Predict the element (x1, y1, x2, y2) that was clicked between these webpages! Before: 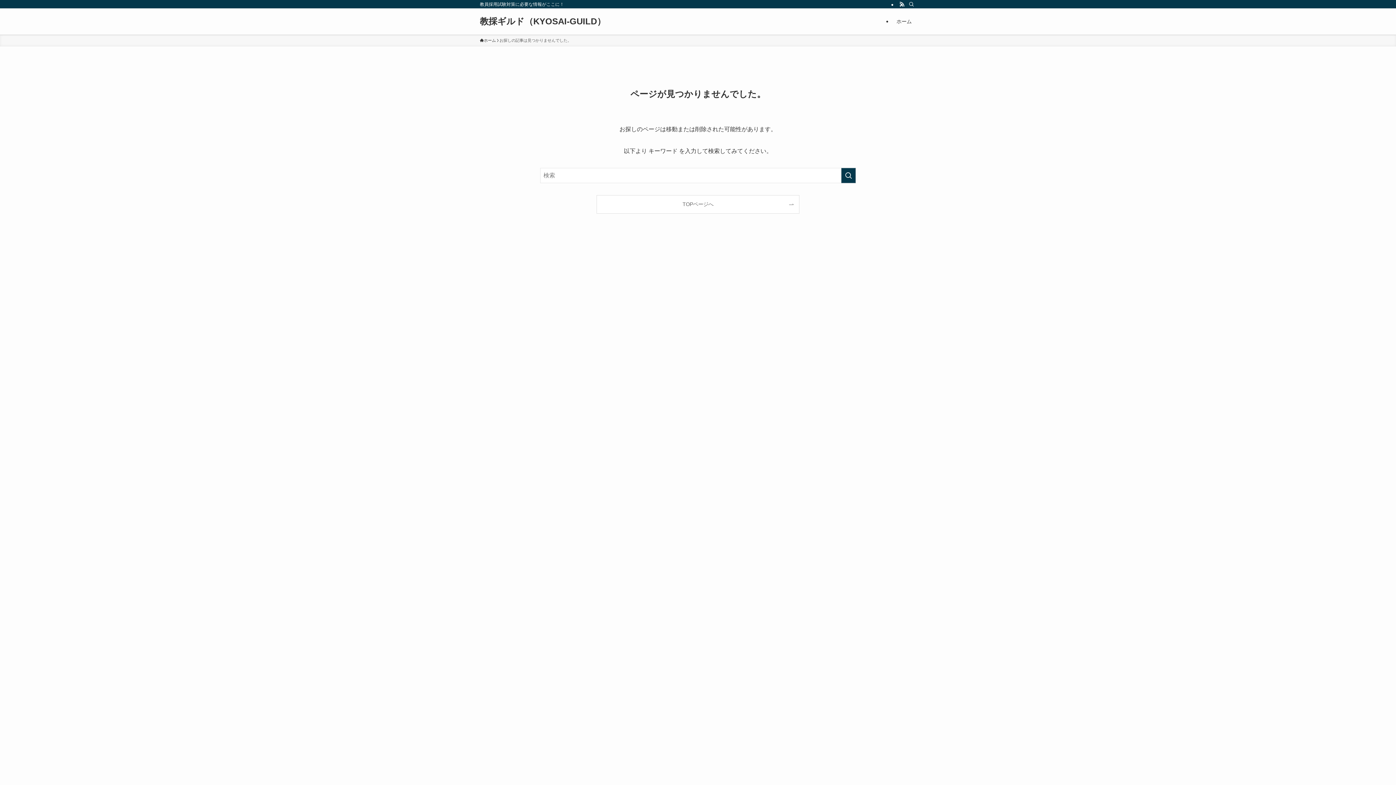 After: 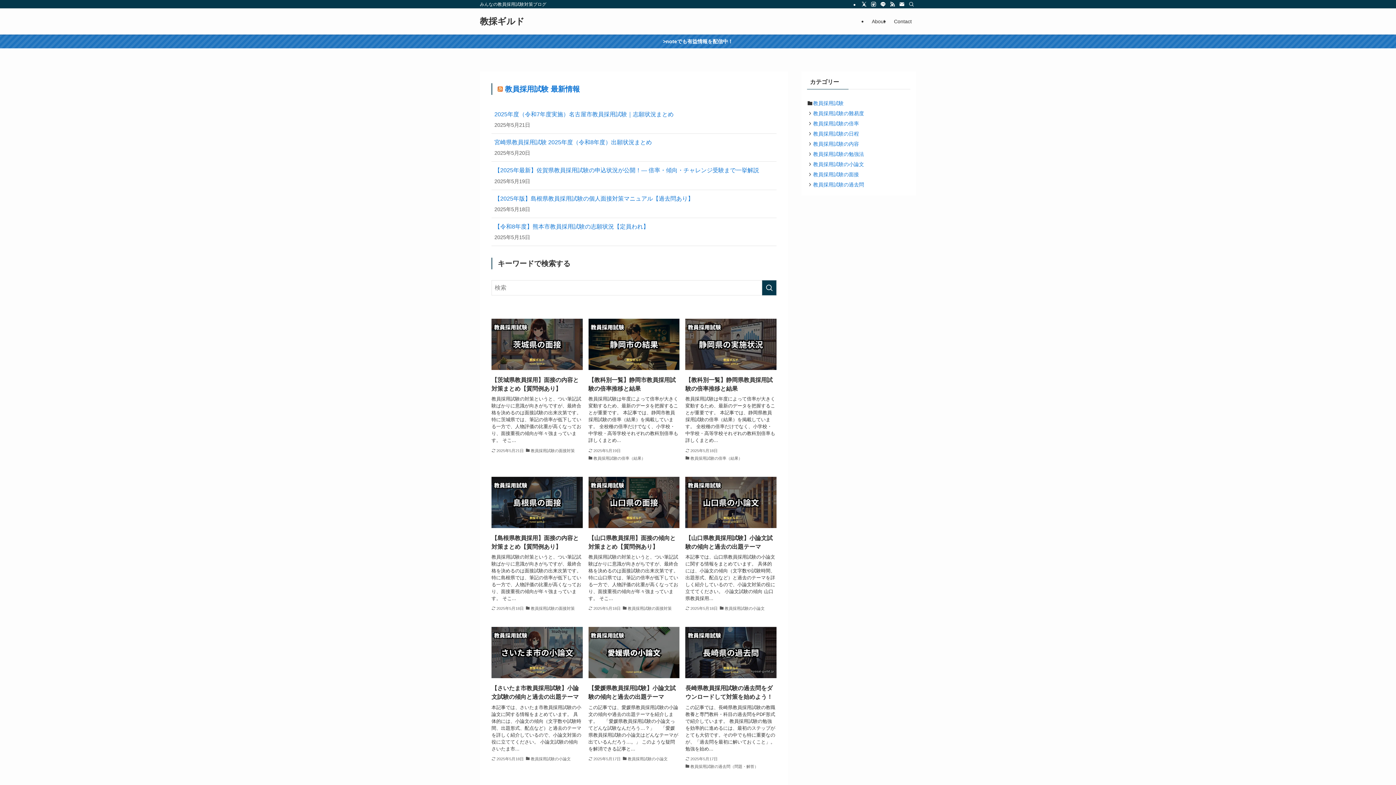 Action: bbox: (597, 195, 799, 213) label: TOPページへ